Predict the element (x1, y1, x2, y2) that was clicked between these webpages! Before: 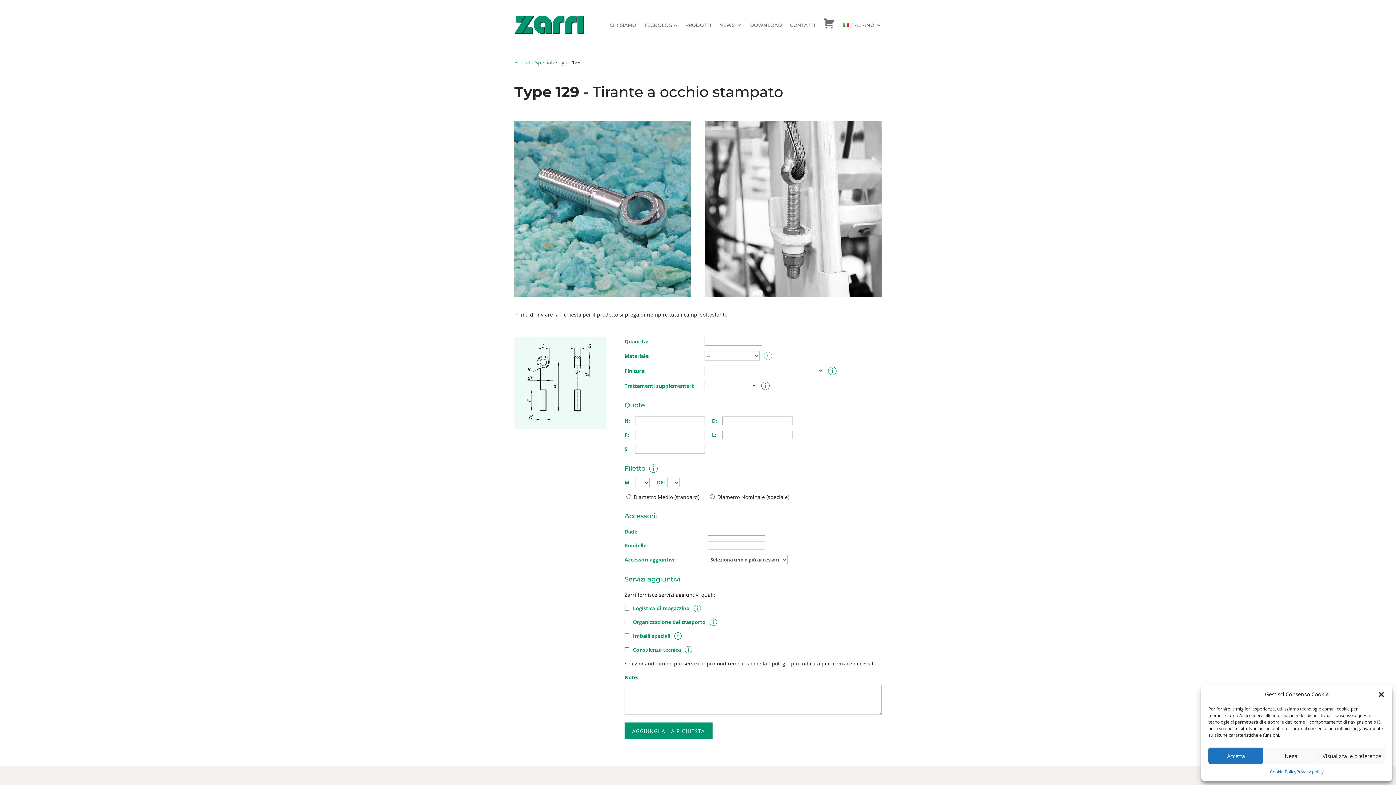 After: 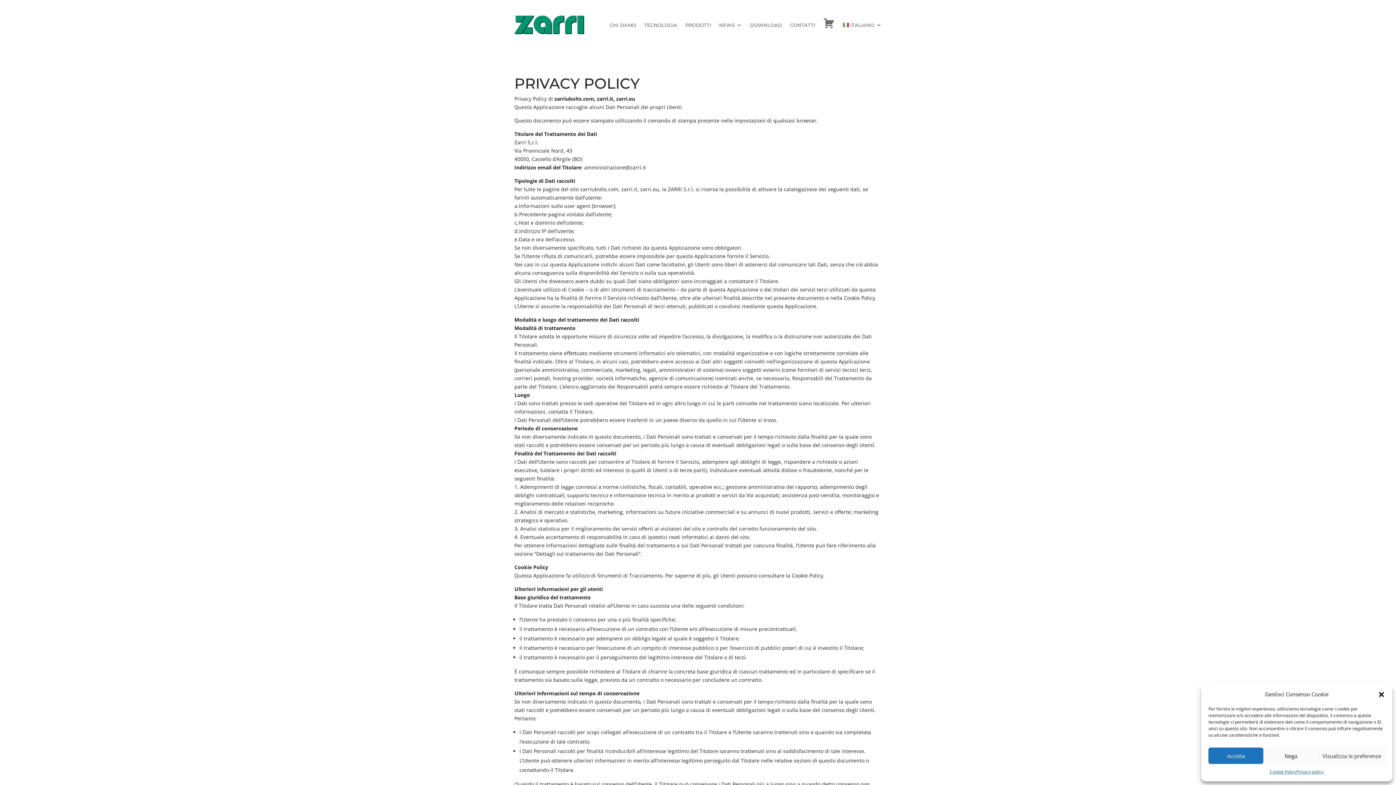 Action: label: Privacy policy bbox: (1296, 768, 1323, 776)